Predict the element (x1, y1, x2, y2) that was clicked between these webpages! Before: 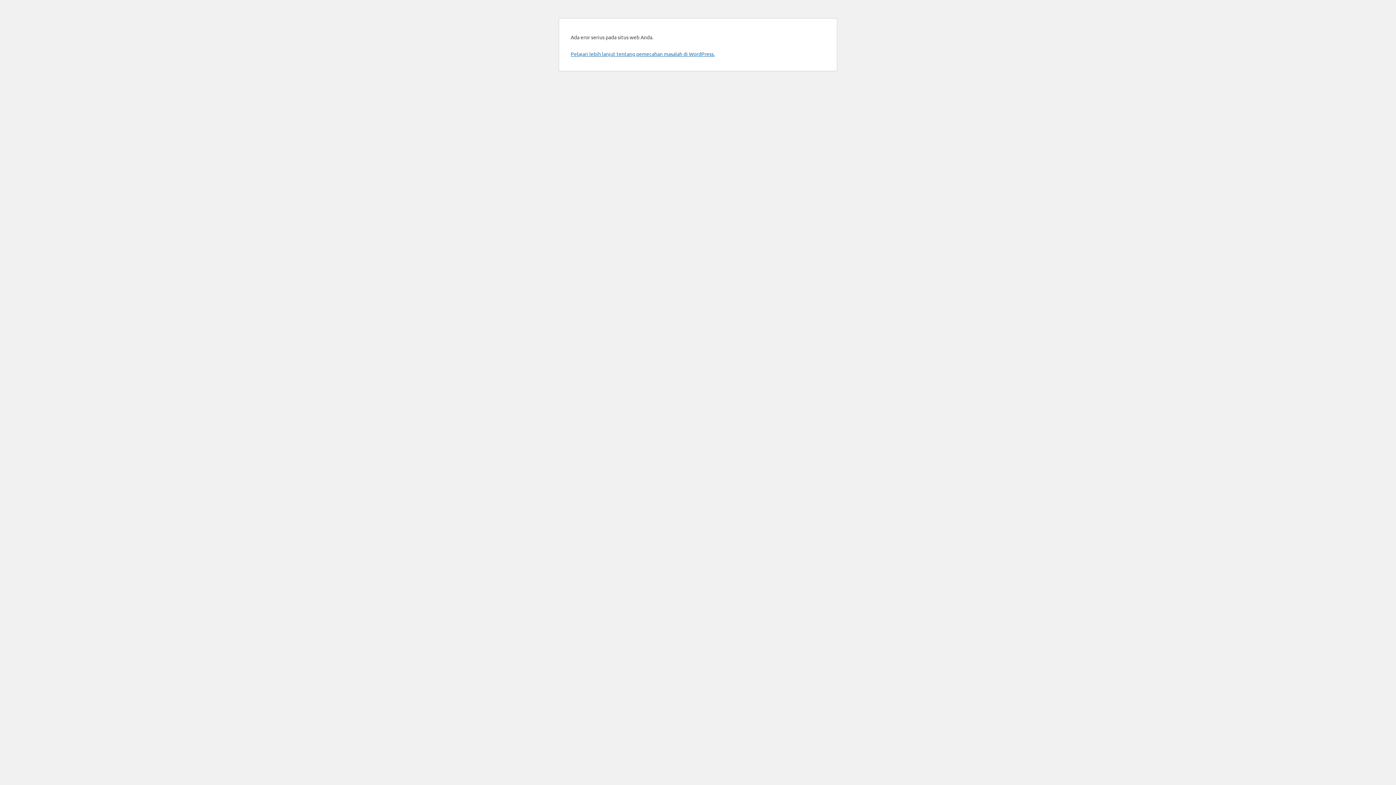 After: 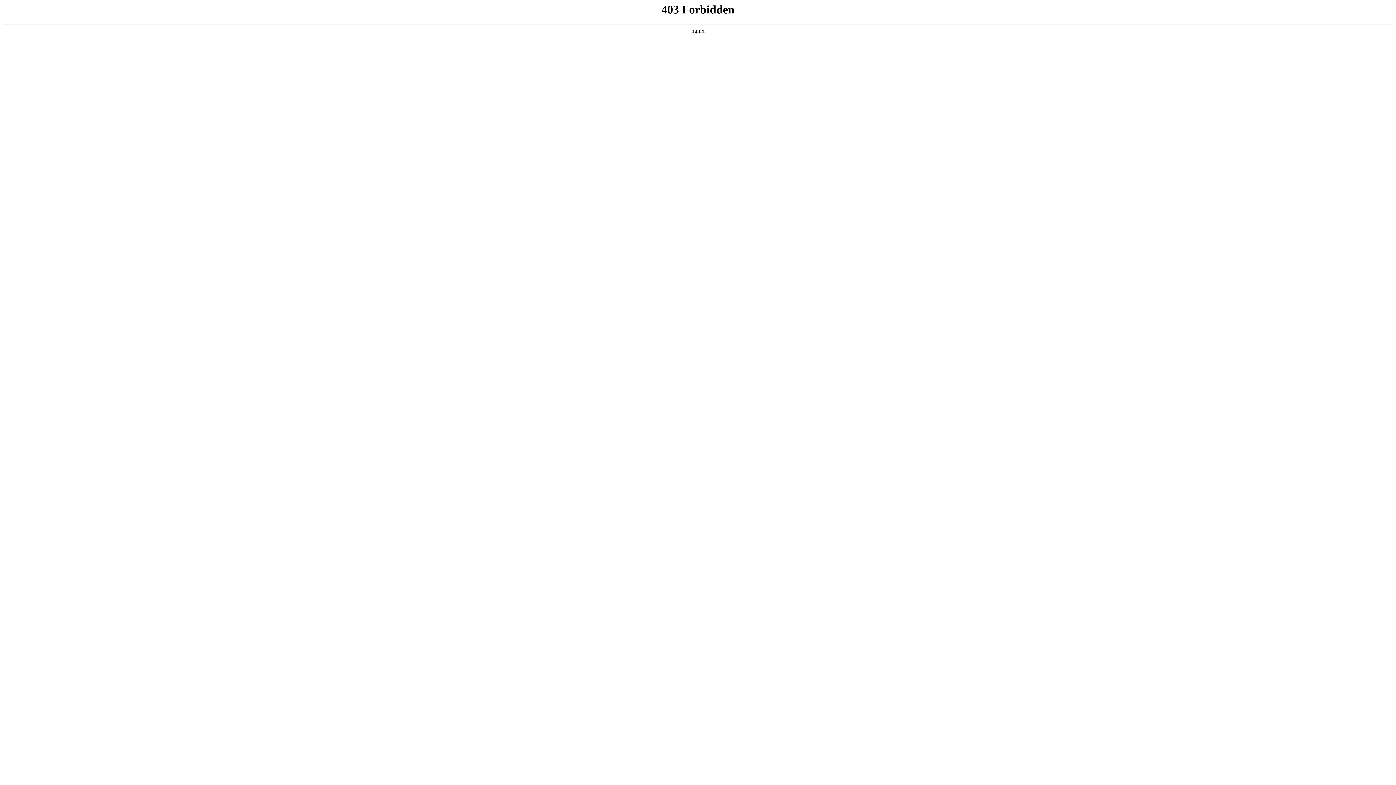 Action: bbox: (570, 50, 714, 57) label: Pelajari lebih lanjut tentang pemecahan masalah di WordPress.